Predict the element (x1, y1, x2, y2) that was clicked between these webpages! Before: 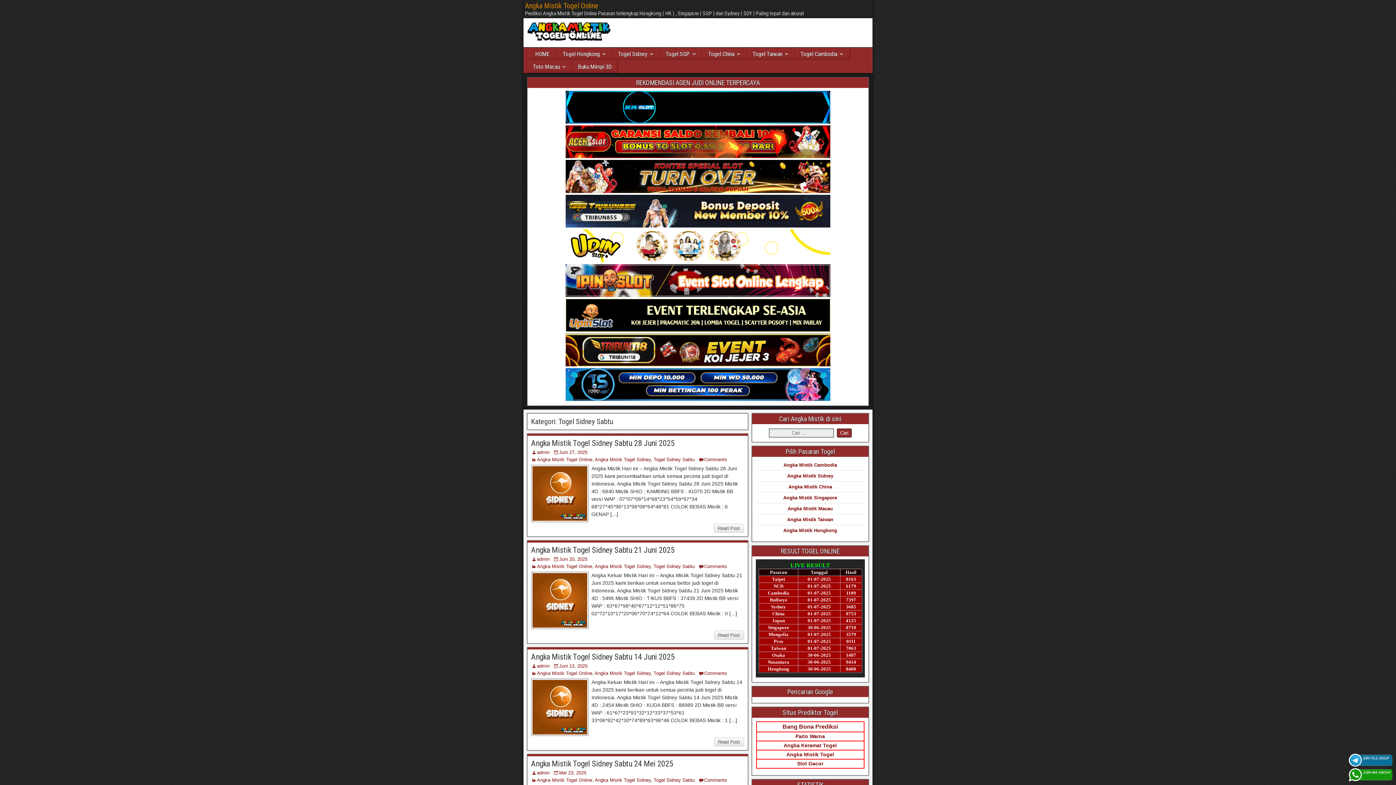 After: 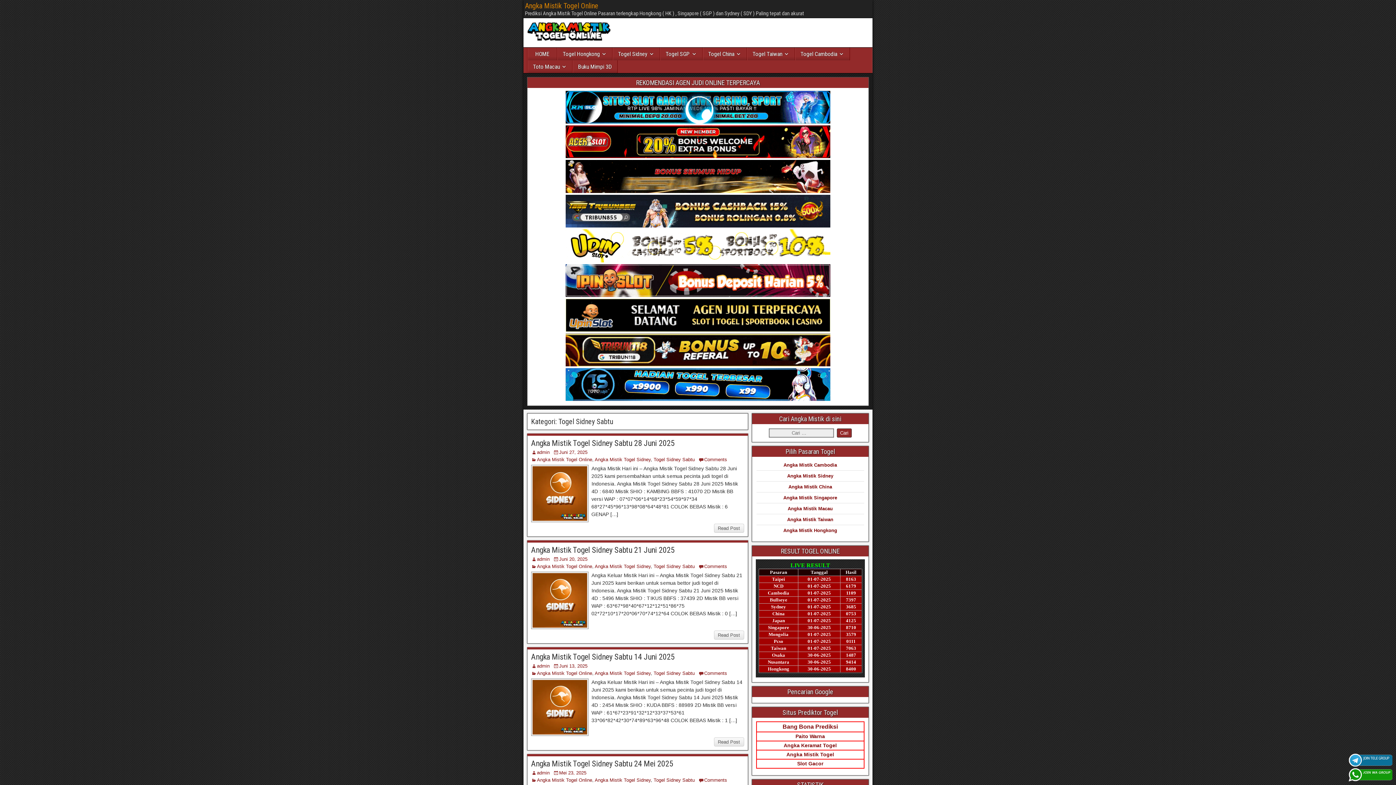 Action: bbox: (653, 670, 694, 676) label: Togel Sidney Sabtu